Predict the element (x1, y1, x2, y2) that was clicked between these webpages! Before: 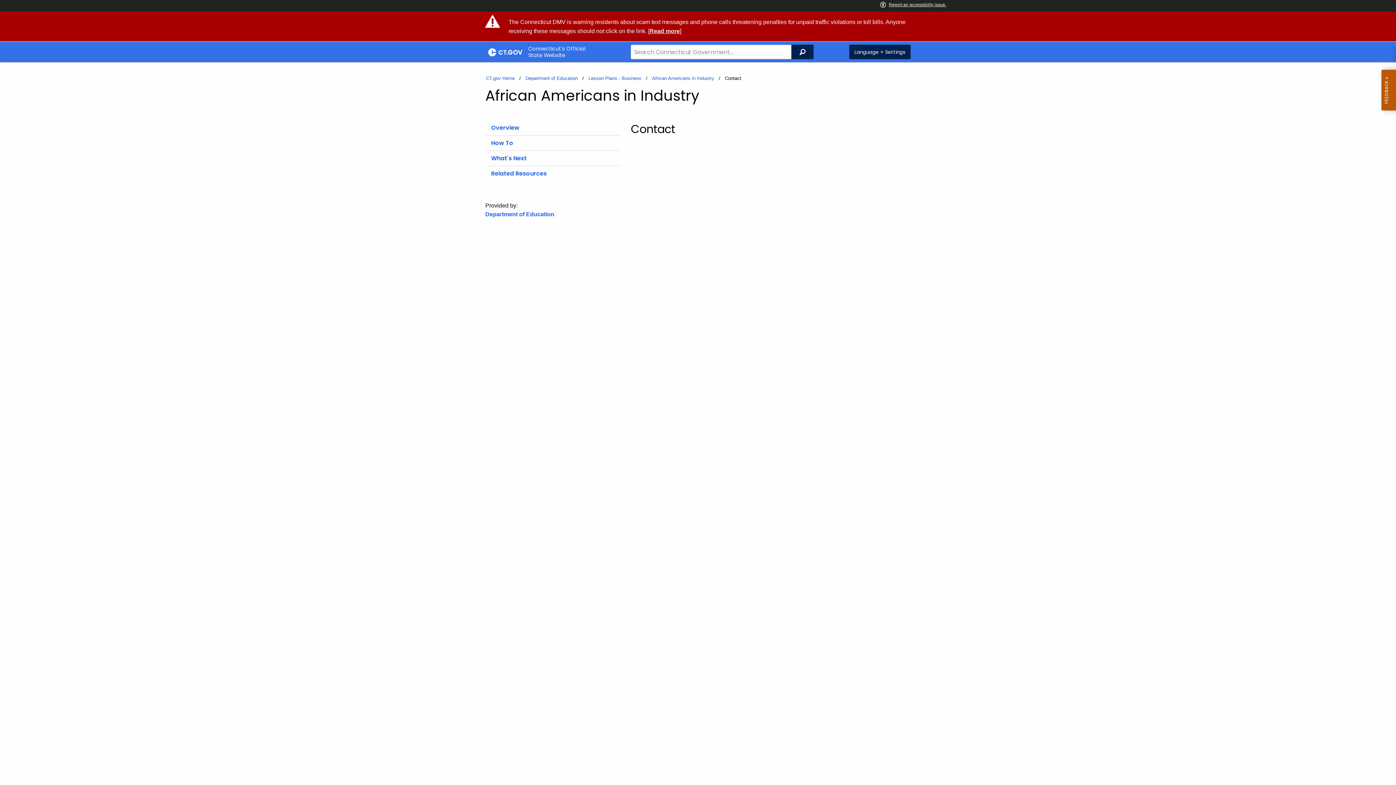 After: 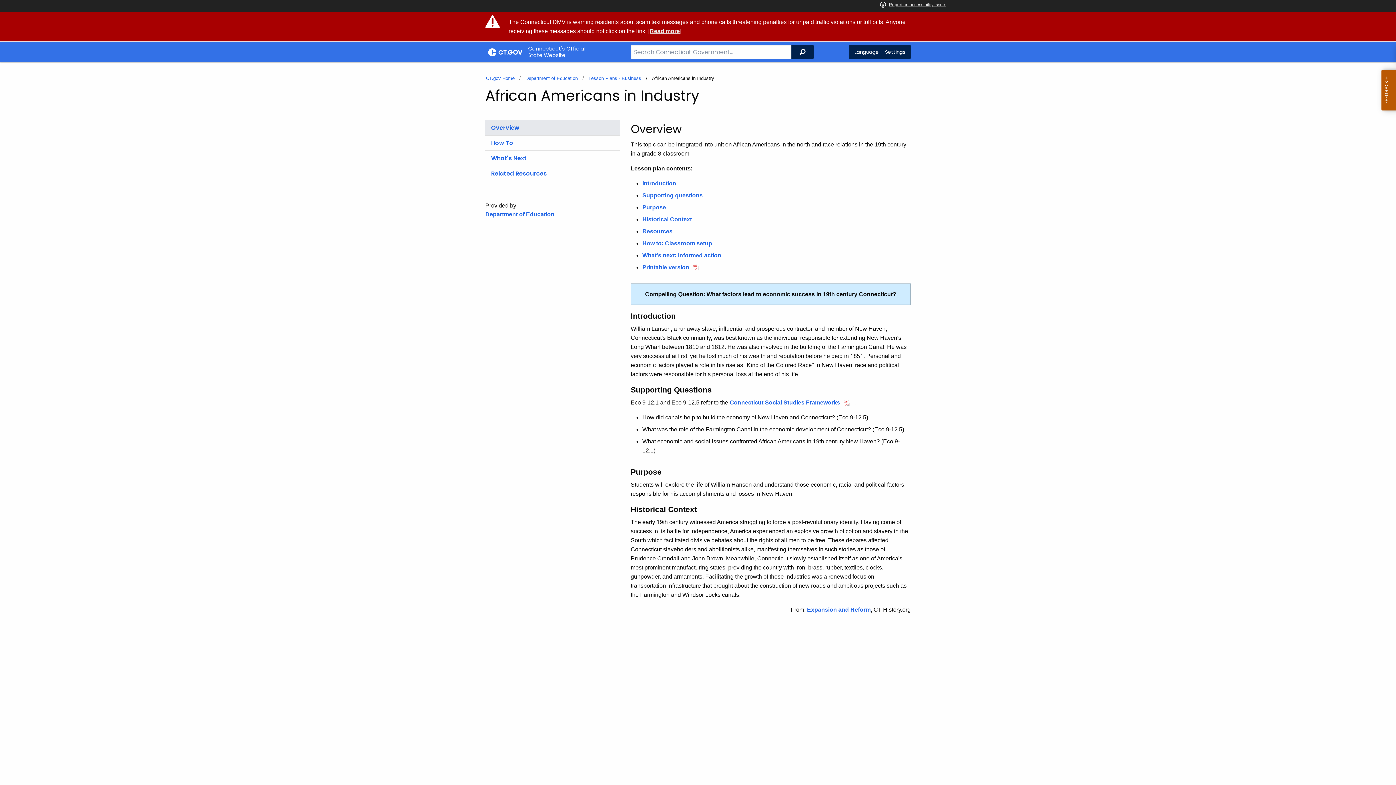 Action: bbox: (652, 75, 720, 81) label: African Americans in Industry